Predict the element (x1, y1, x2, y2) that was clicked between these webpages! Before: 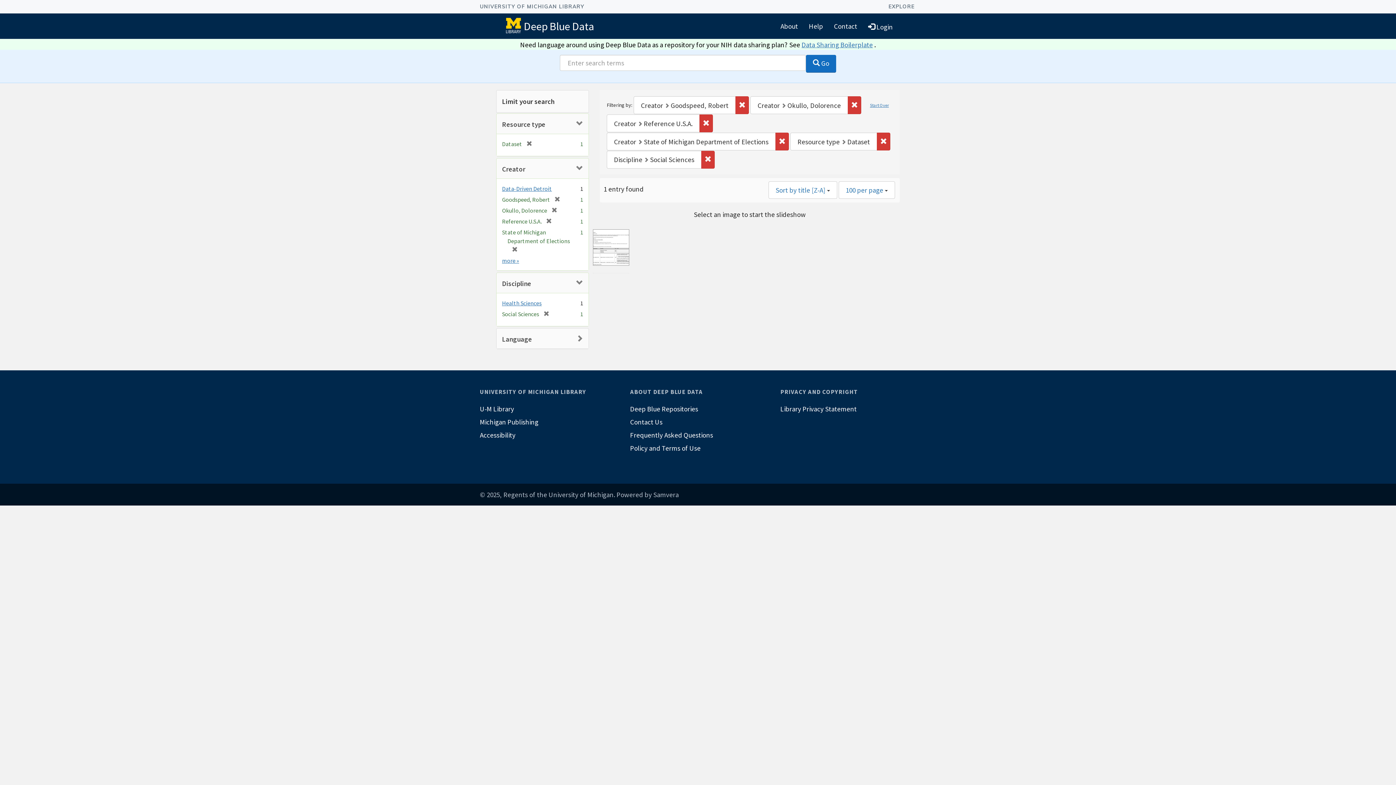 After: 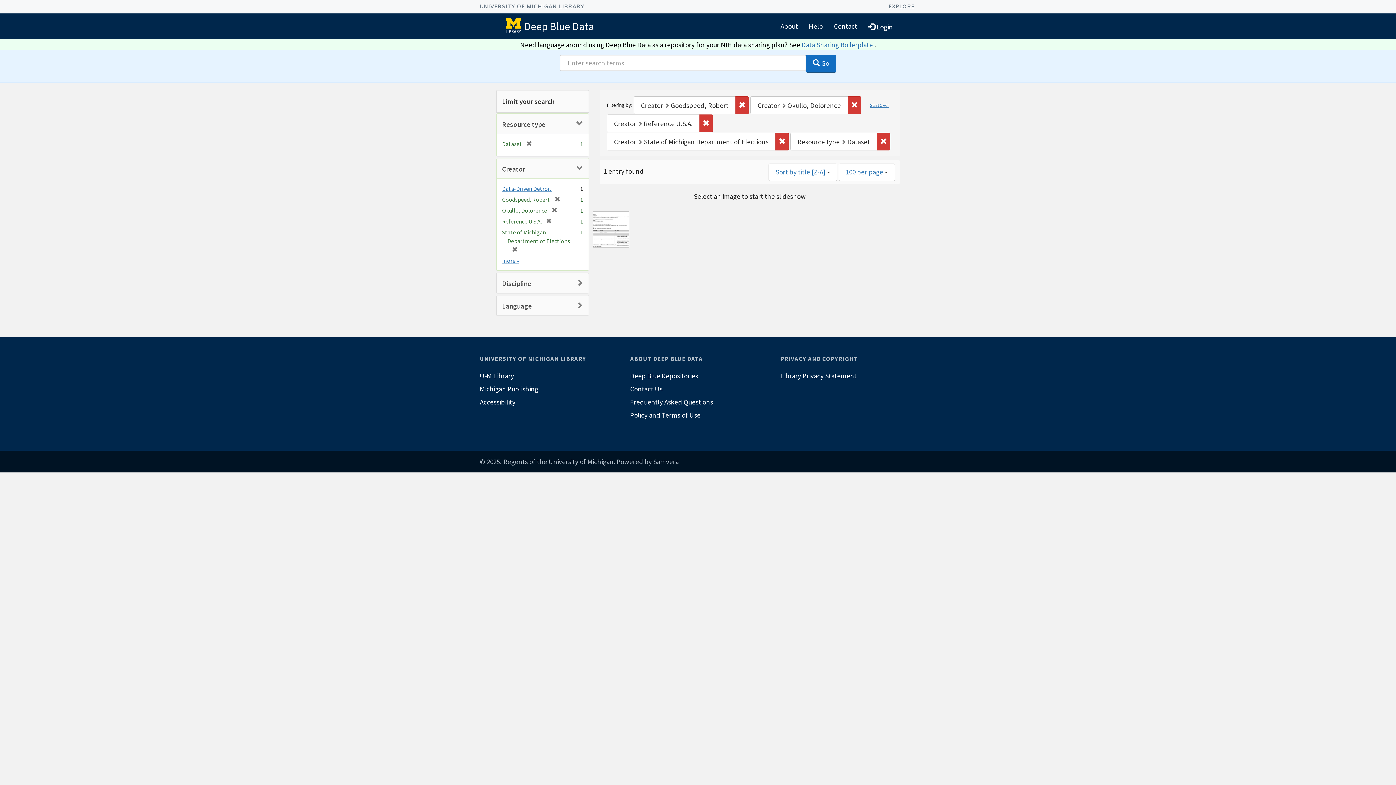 Action: bbox: (701, 150, 714, 168) label: Remove constraint Discipline: Social Sciences